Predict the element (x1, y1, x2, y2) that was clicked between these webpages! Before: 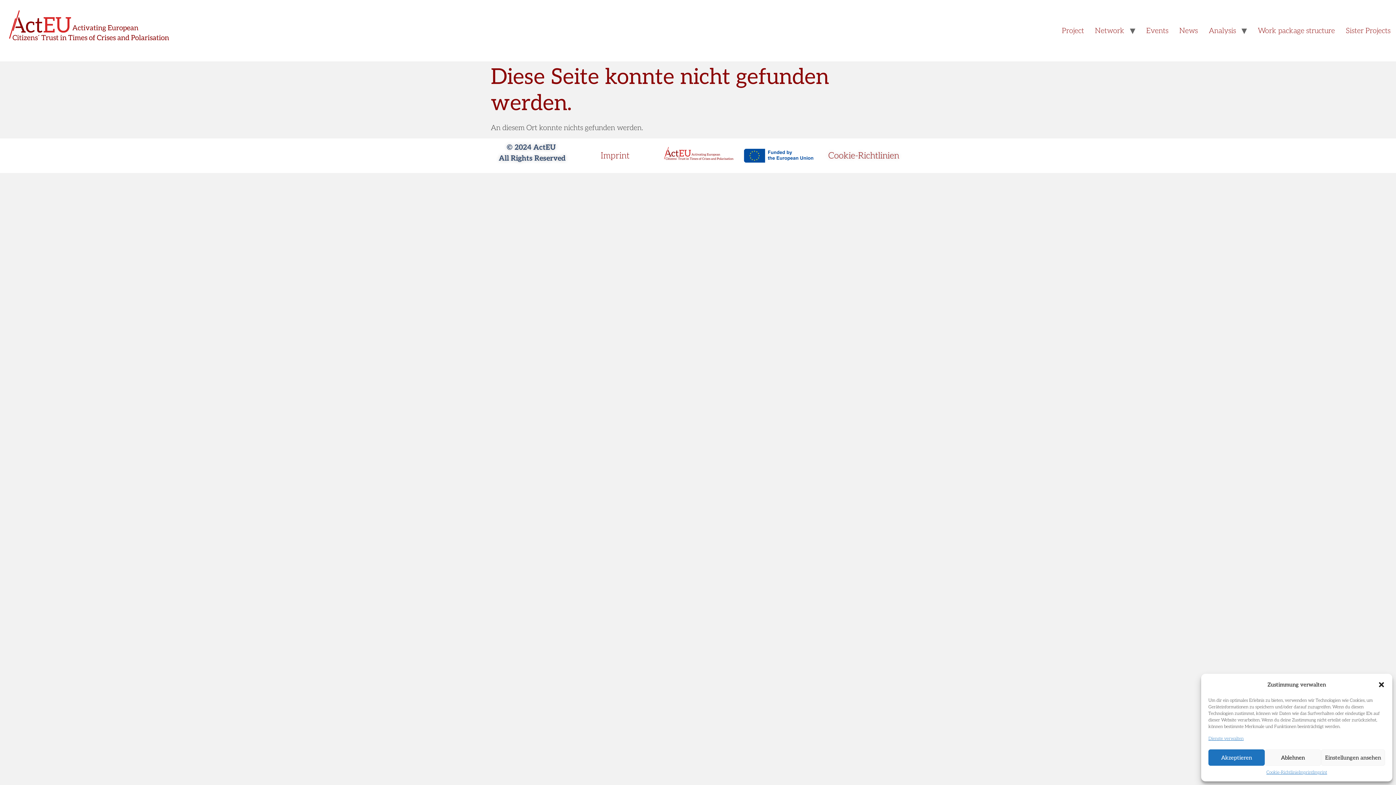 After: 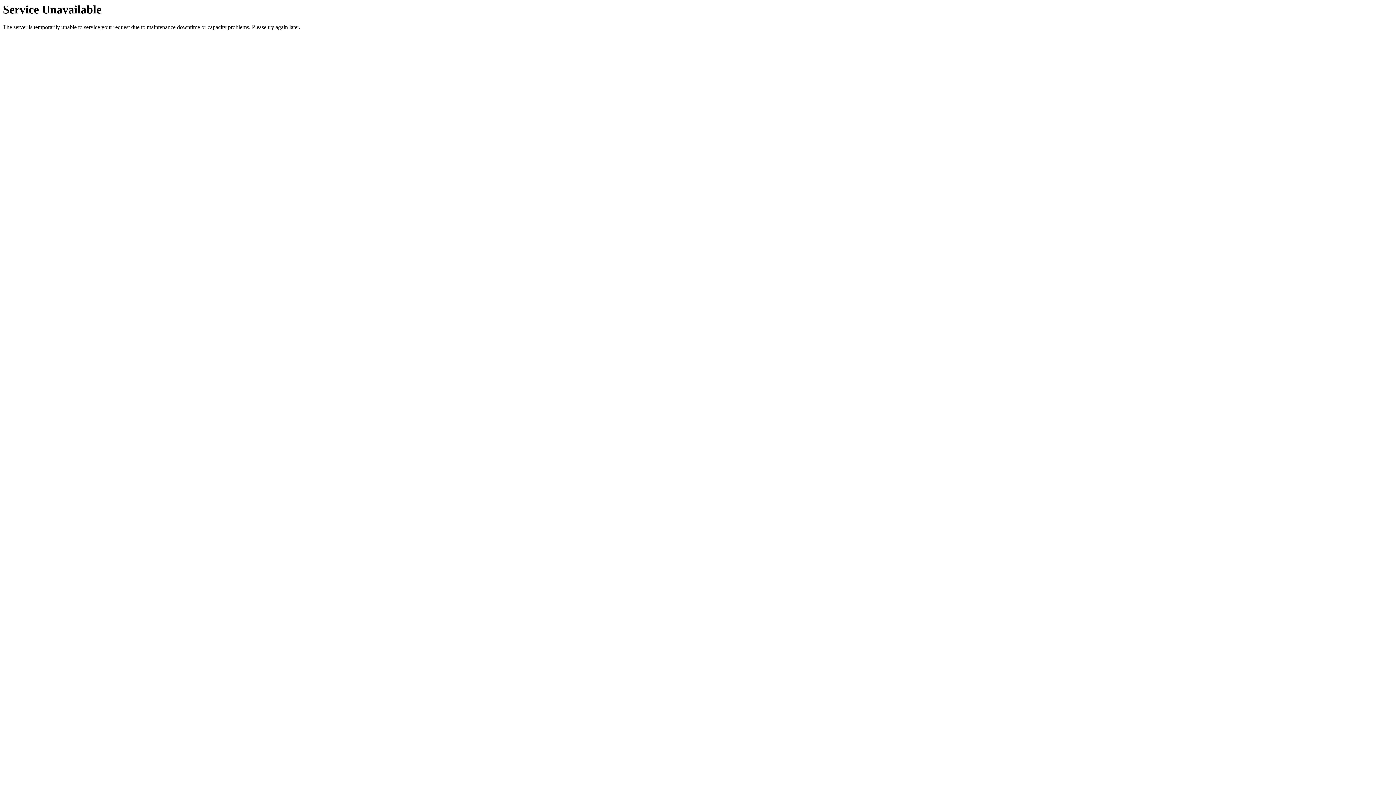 Action: bbox: (1266, 769, 1299, 776) label: Cookie-Richtlinie